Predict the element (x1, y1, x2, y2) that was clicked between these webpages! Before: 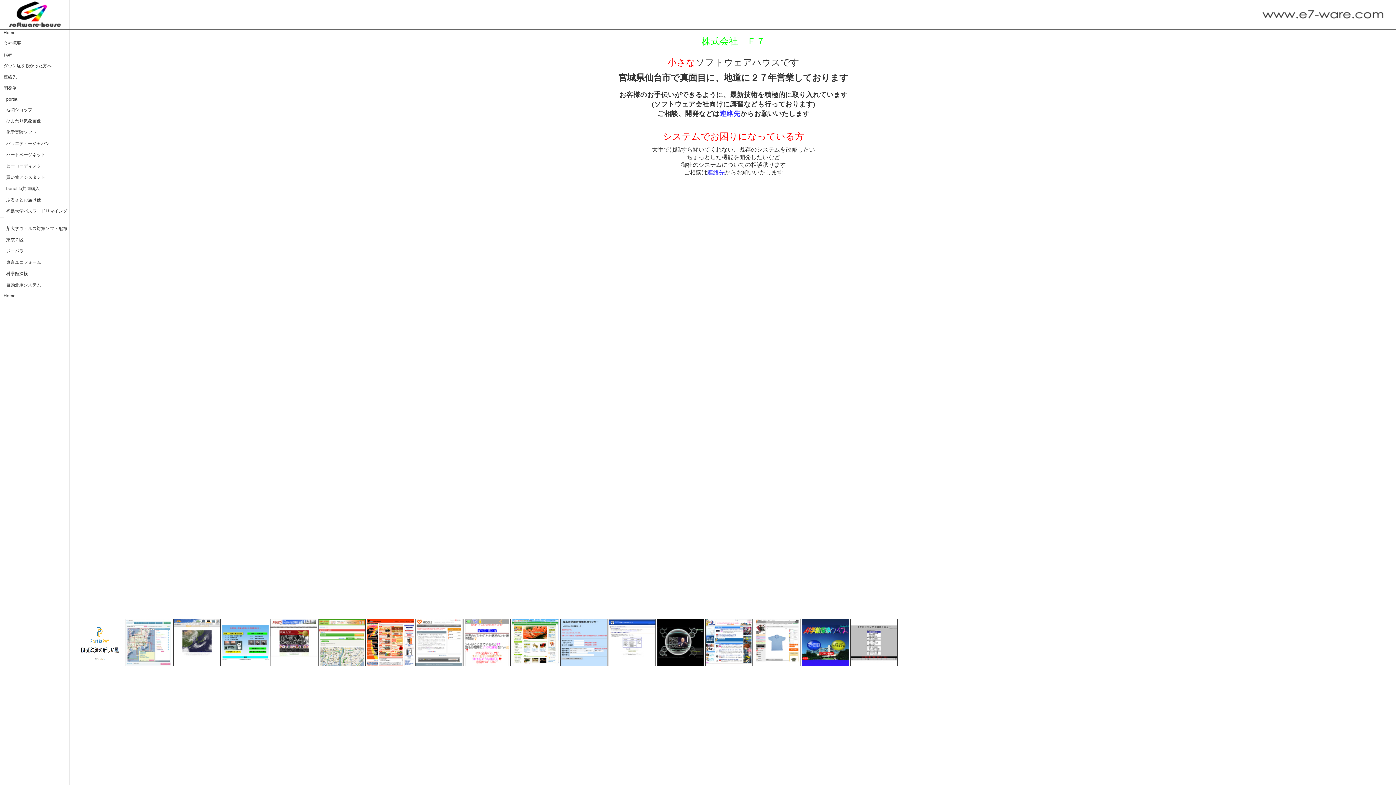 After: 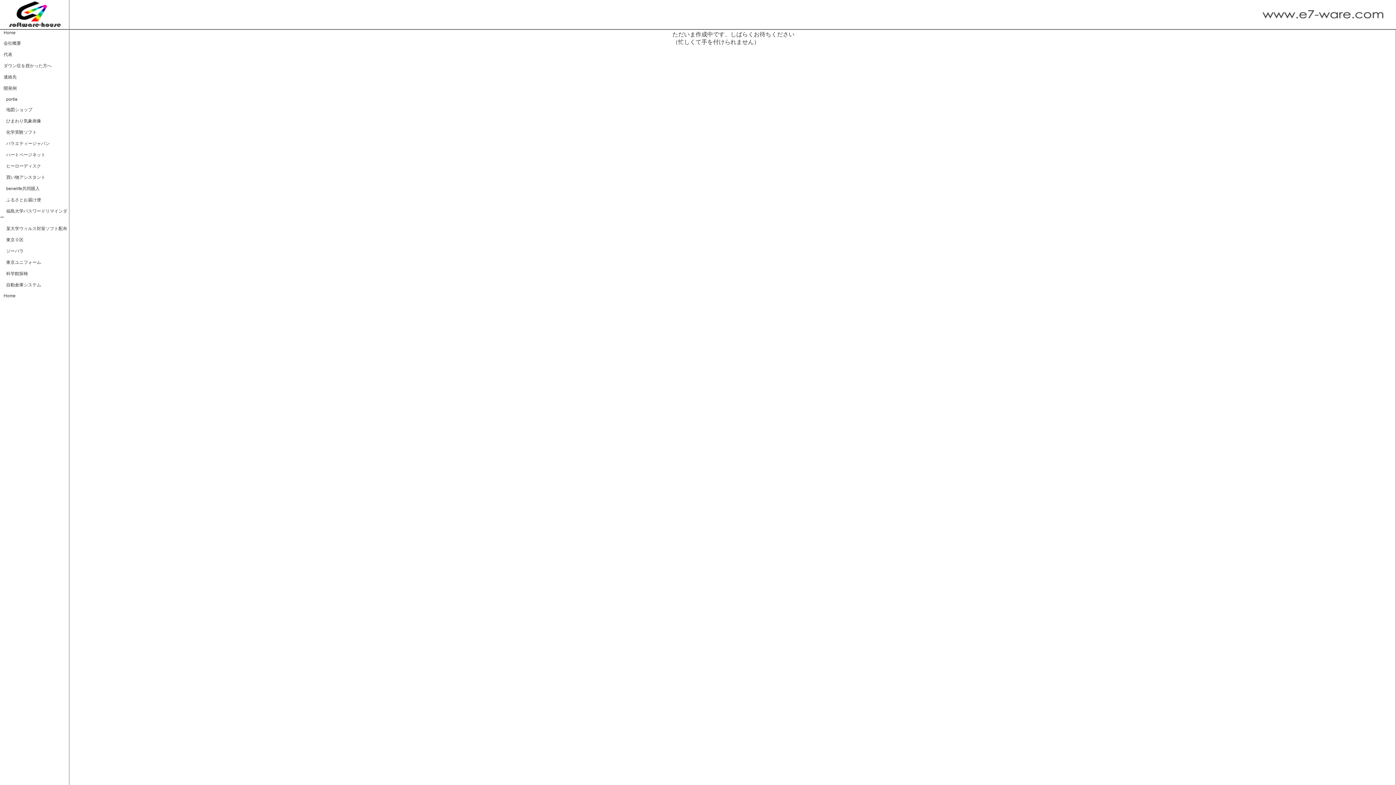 Action: label: 某大学ウィルス対策ソフト配布 bbox: (6, 226, 67, 231)